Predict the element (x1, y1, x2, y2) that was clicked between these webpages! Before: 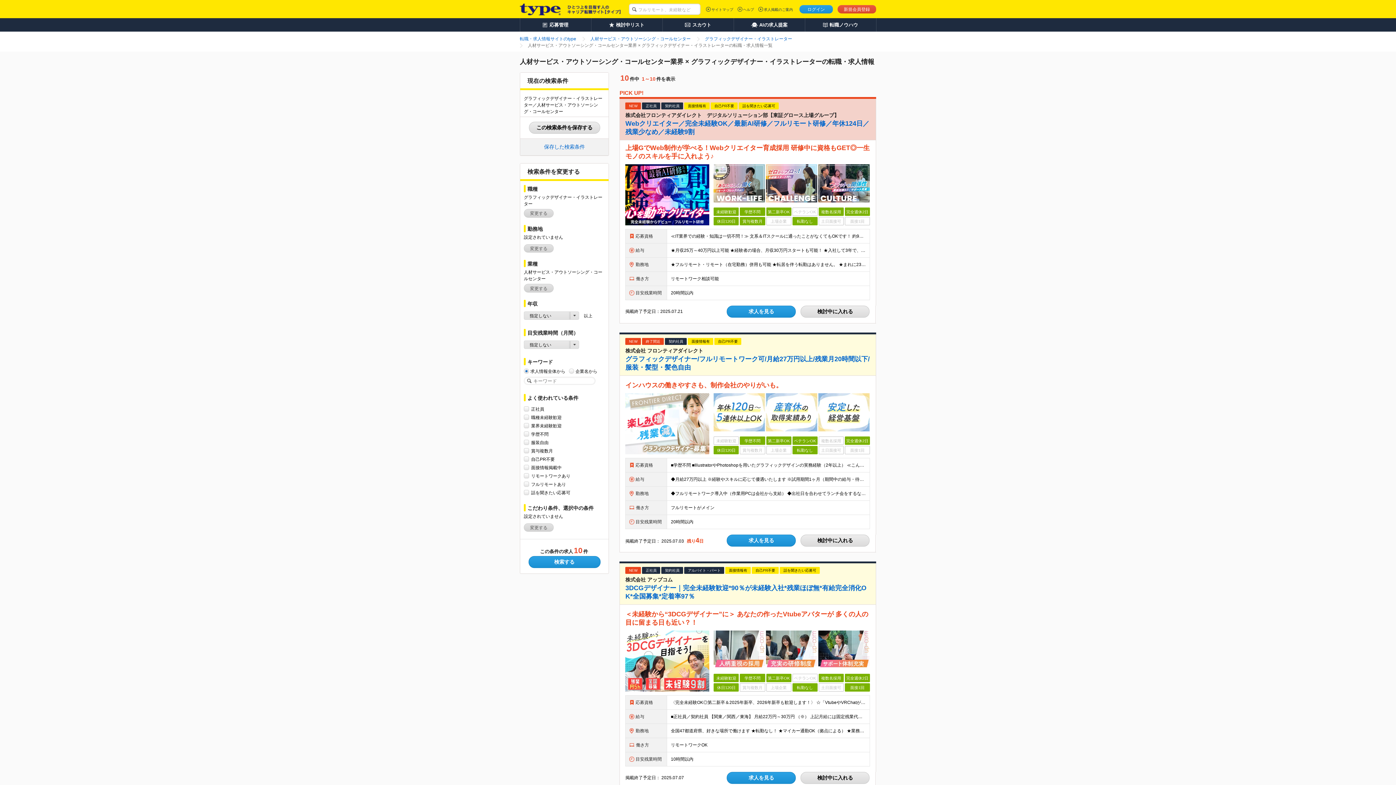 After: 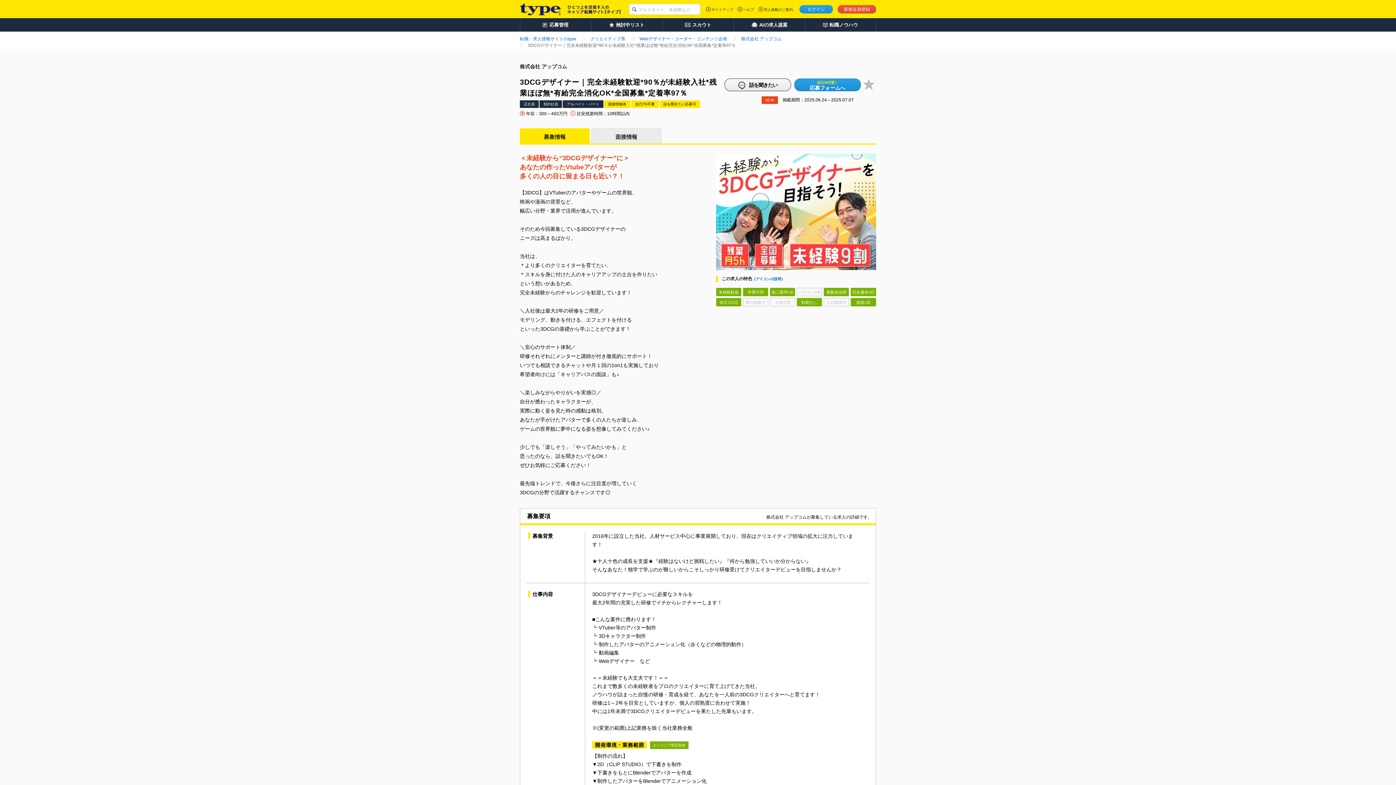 Action: bbox: (713, 631, 765, 636)